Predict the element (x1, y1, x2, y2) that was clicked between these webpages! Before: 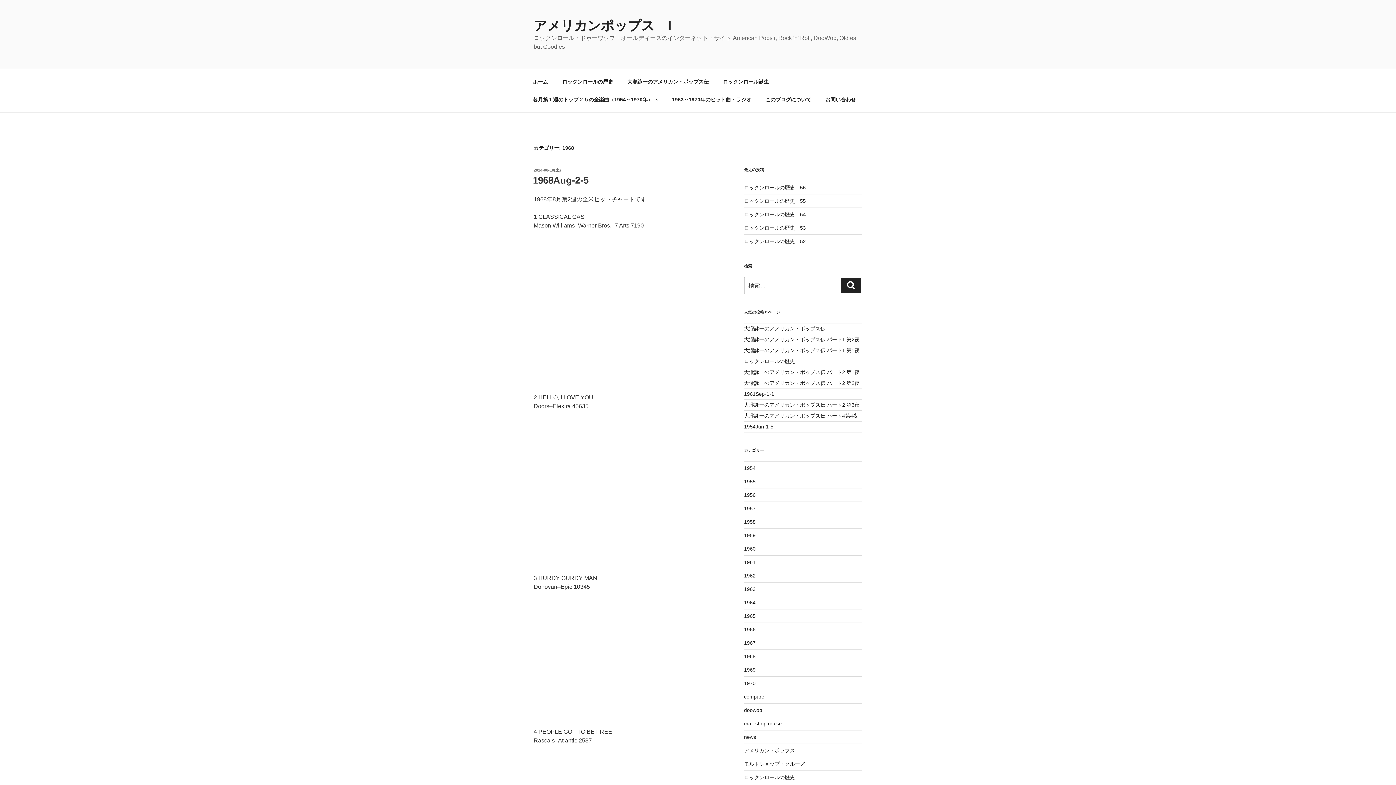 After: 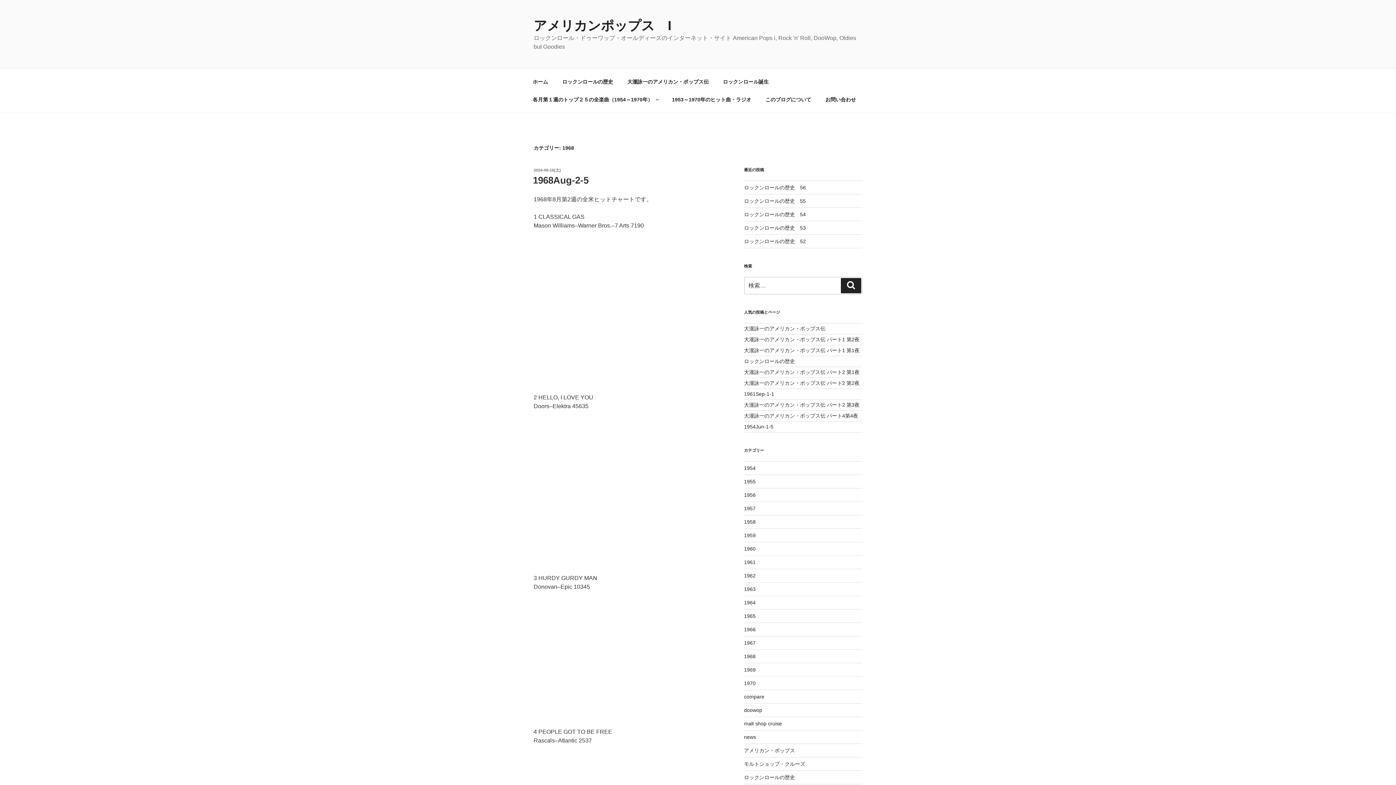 Action: bbox: (744, 653, 755, 659) label: 1968